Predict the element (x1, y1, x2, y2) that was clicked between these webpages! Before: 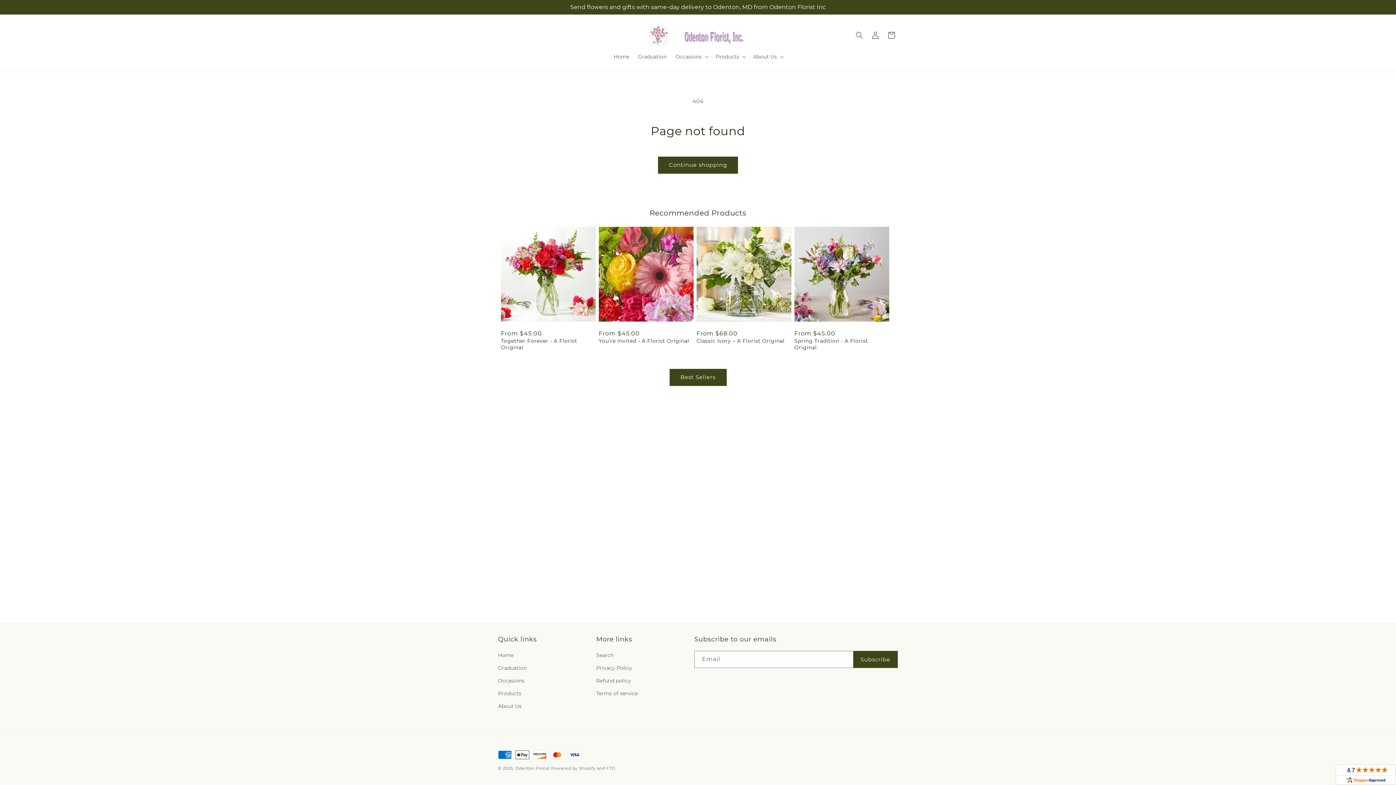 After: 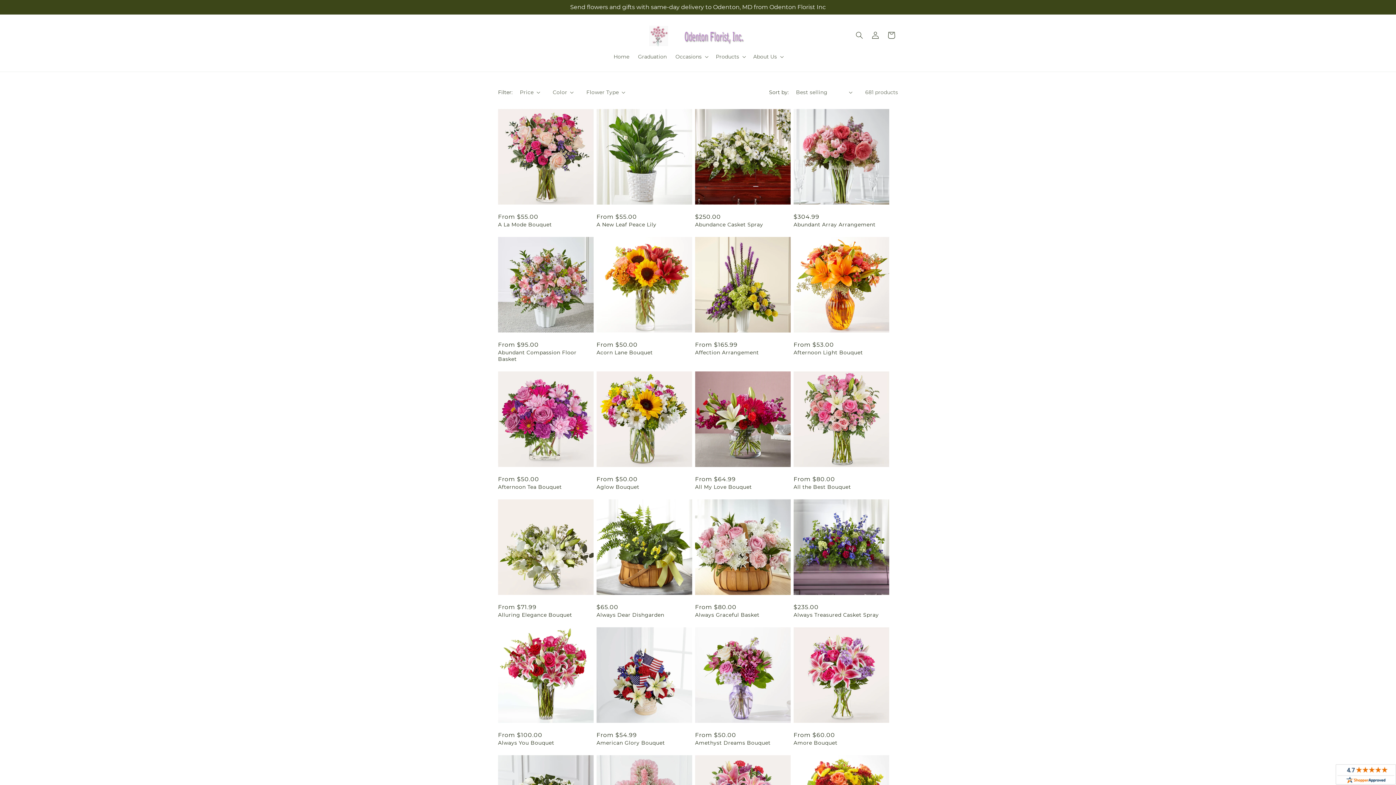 Action: bbox: (669, 369, 726, 386) label: Best Sellers